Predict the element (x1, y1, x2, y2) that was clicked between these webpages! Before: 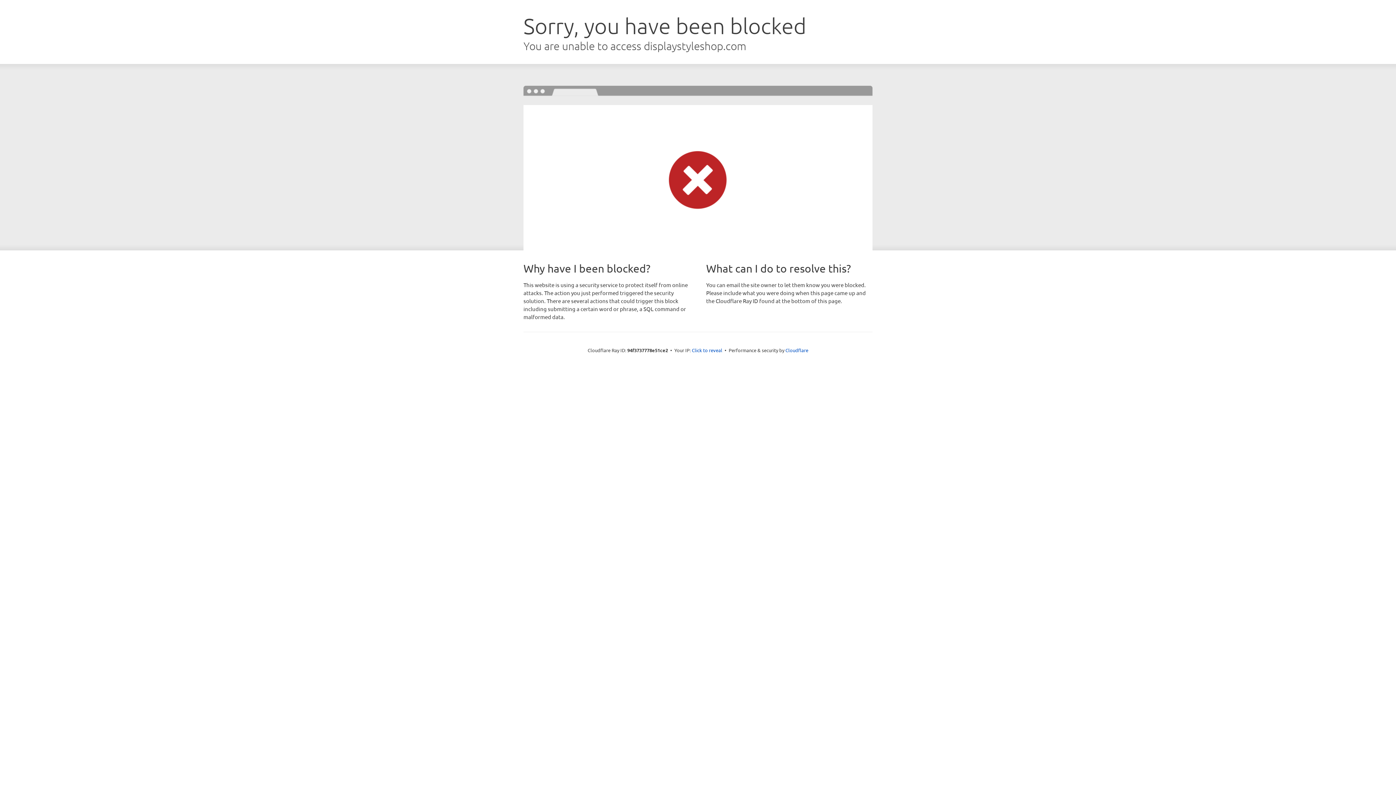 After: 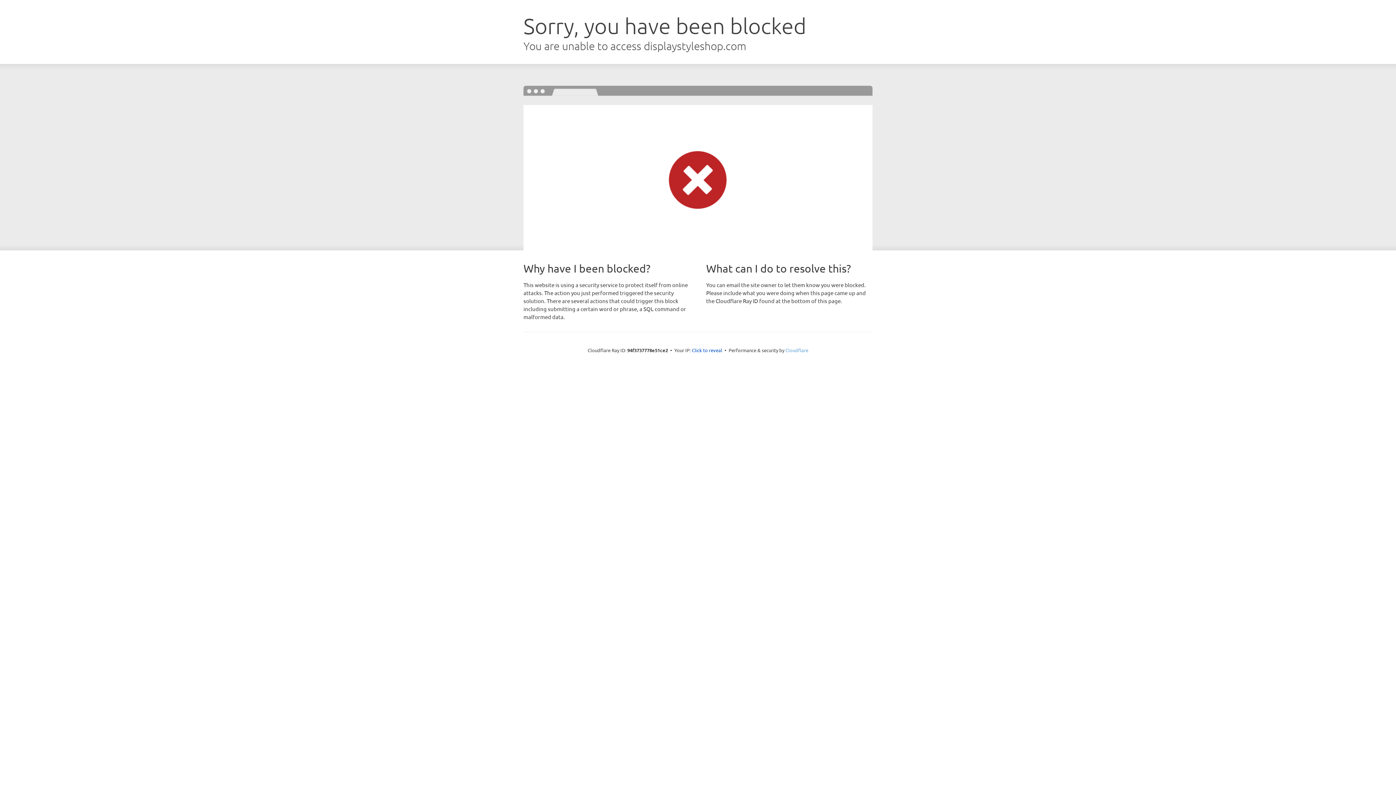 Action: label: Cloudflare bbox: (785, 347, 808, 353)